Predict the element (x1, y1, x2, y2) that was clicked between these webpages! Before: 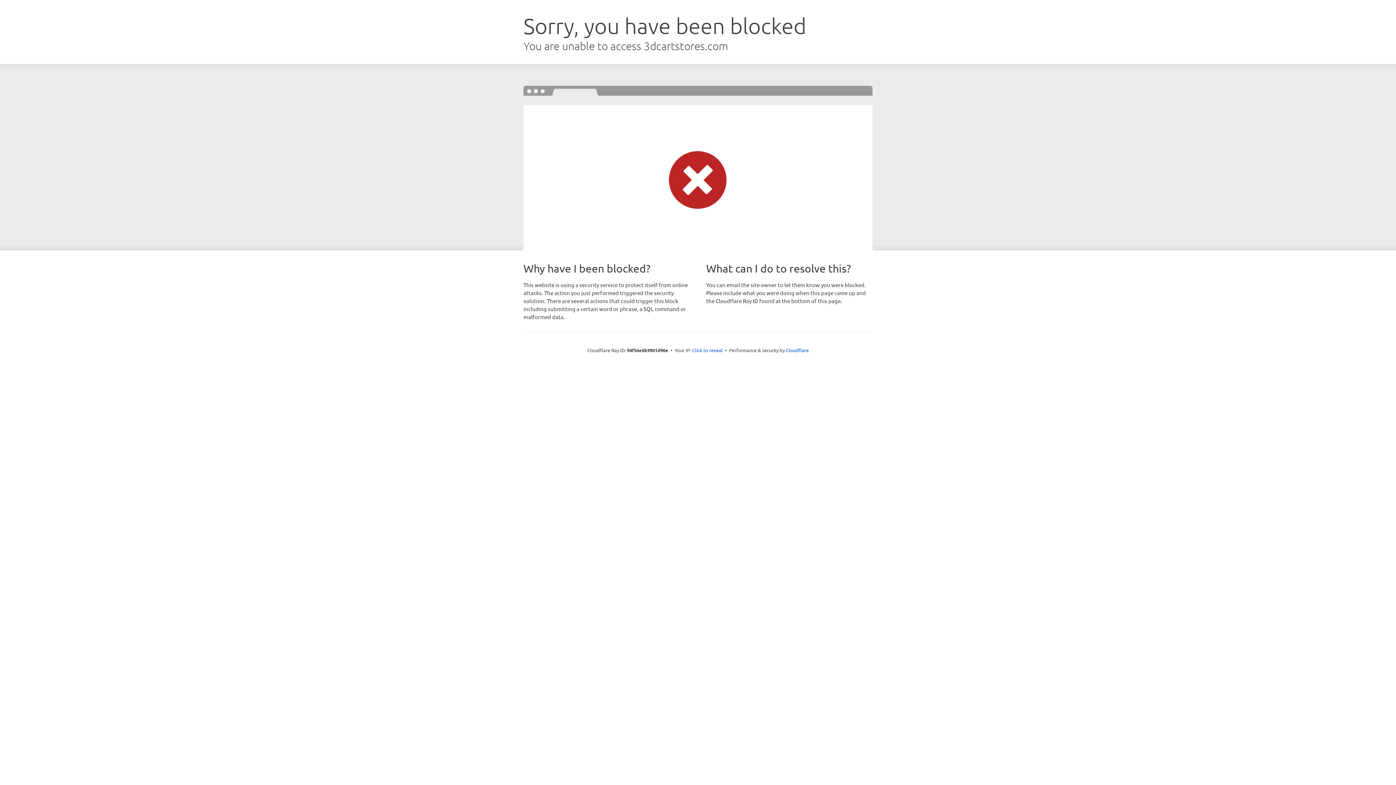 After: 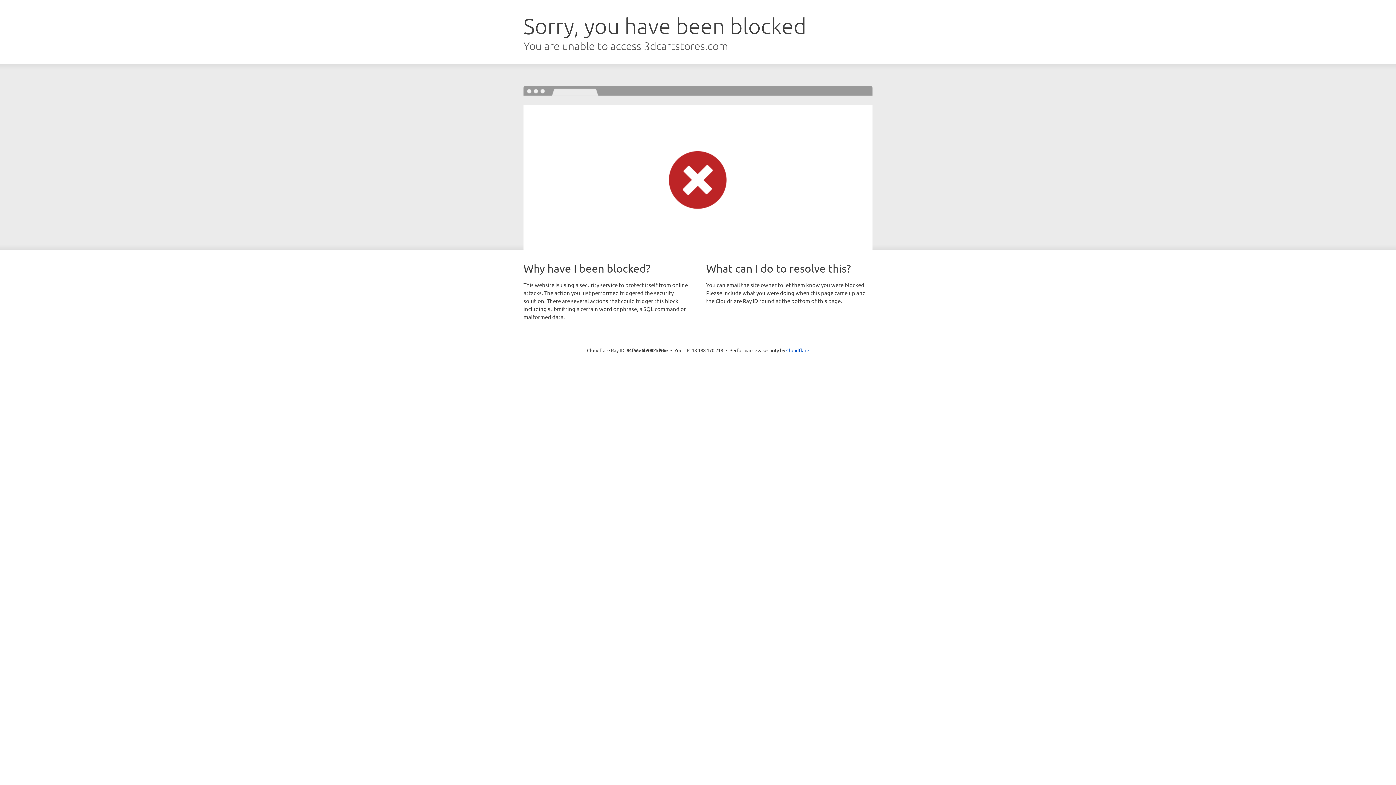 Action: bbox: (692, 346, 722, 353) label: Click to reveal